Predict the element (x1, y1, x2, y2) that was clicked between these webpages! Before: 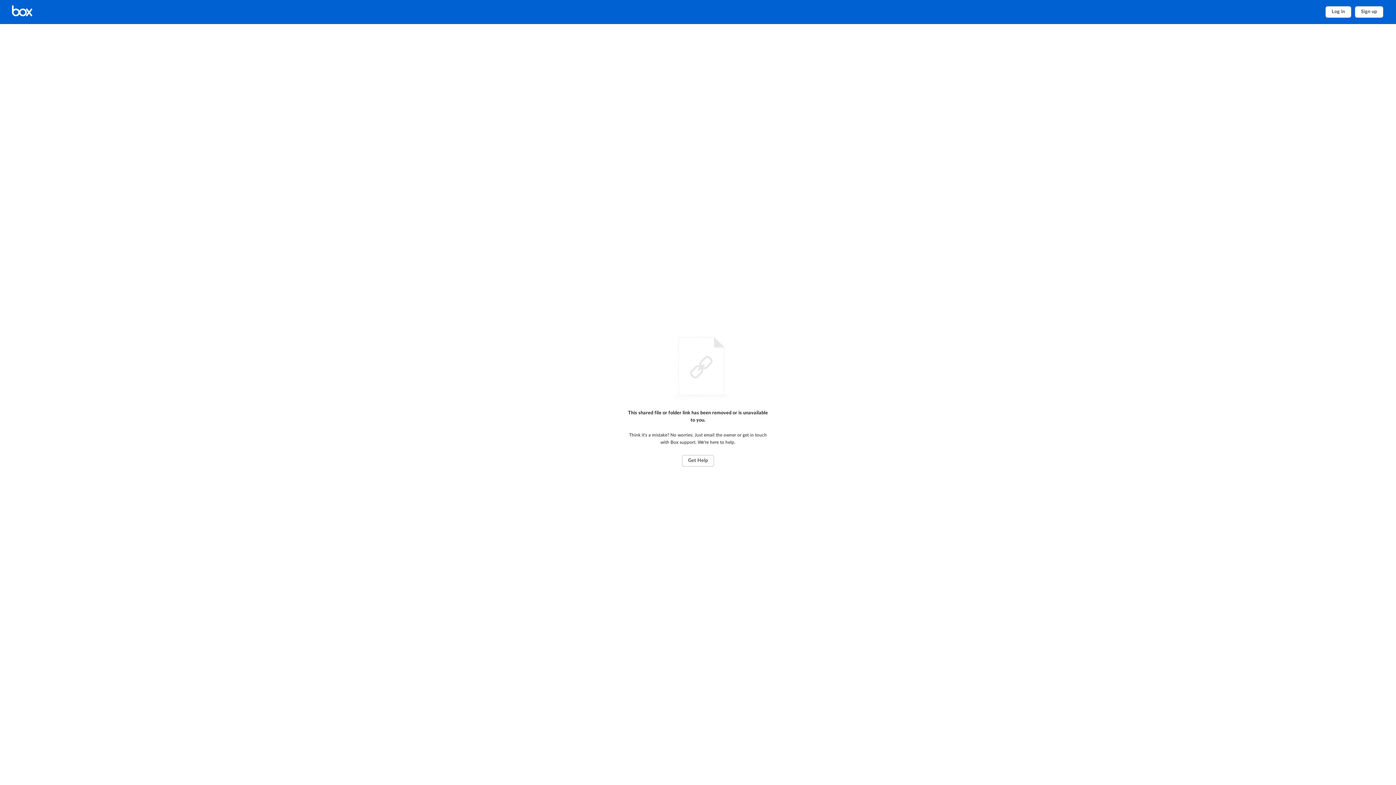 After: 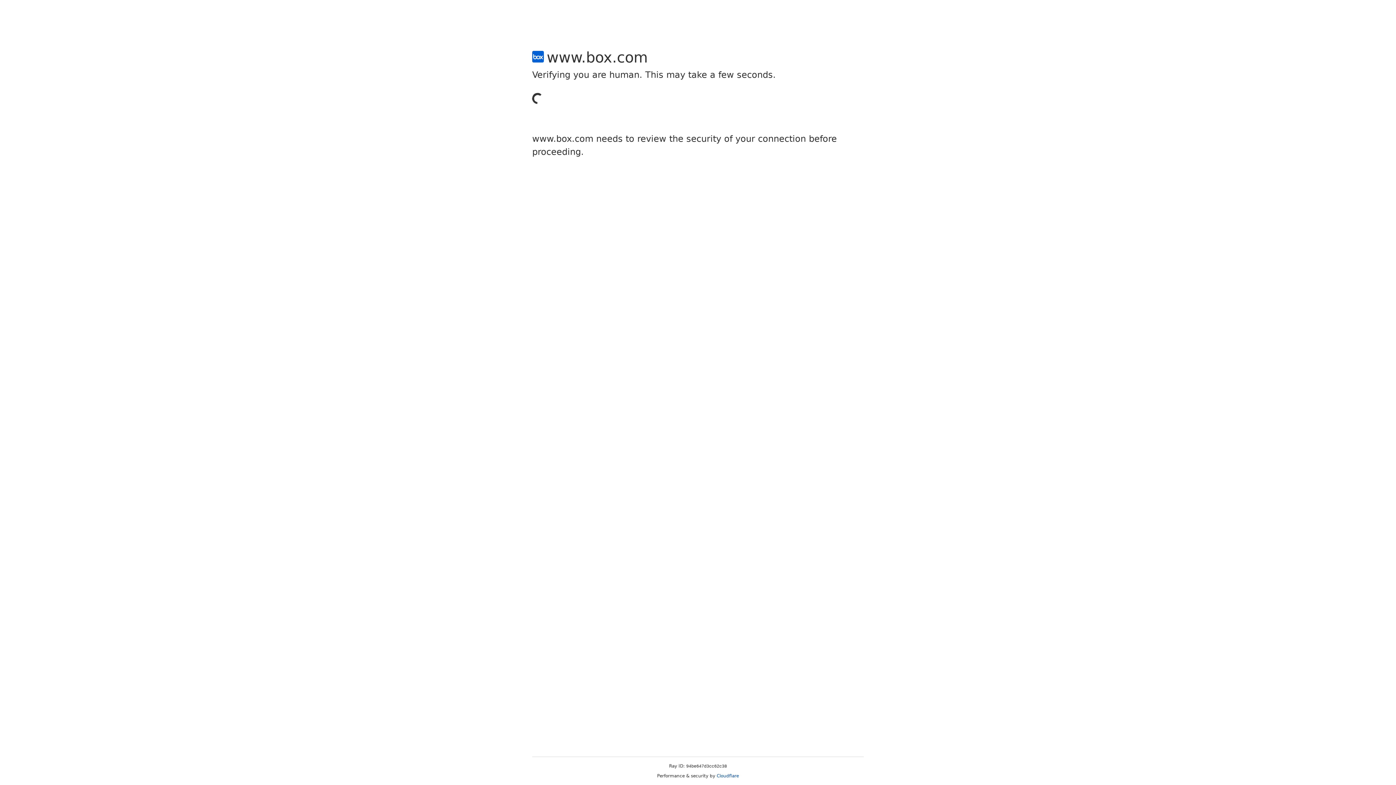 Action: bbox: (1355, 6, 1383, 17) label: Sign up